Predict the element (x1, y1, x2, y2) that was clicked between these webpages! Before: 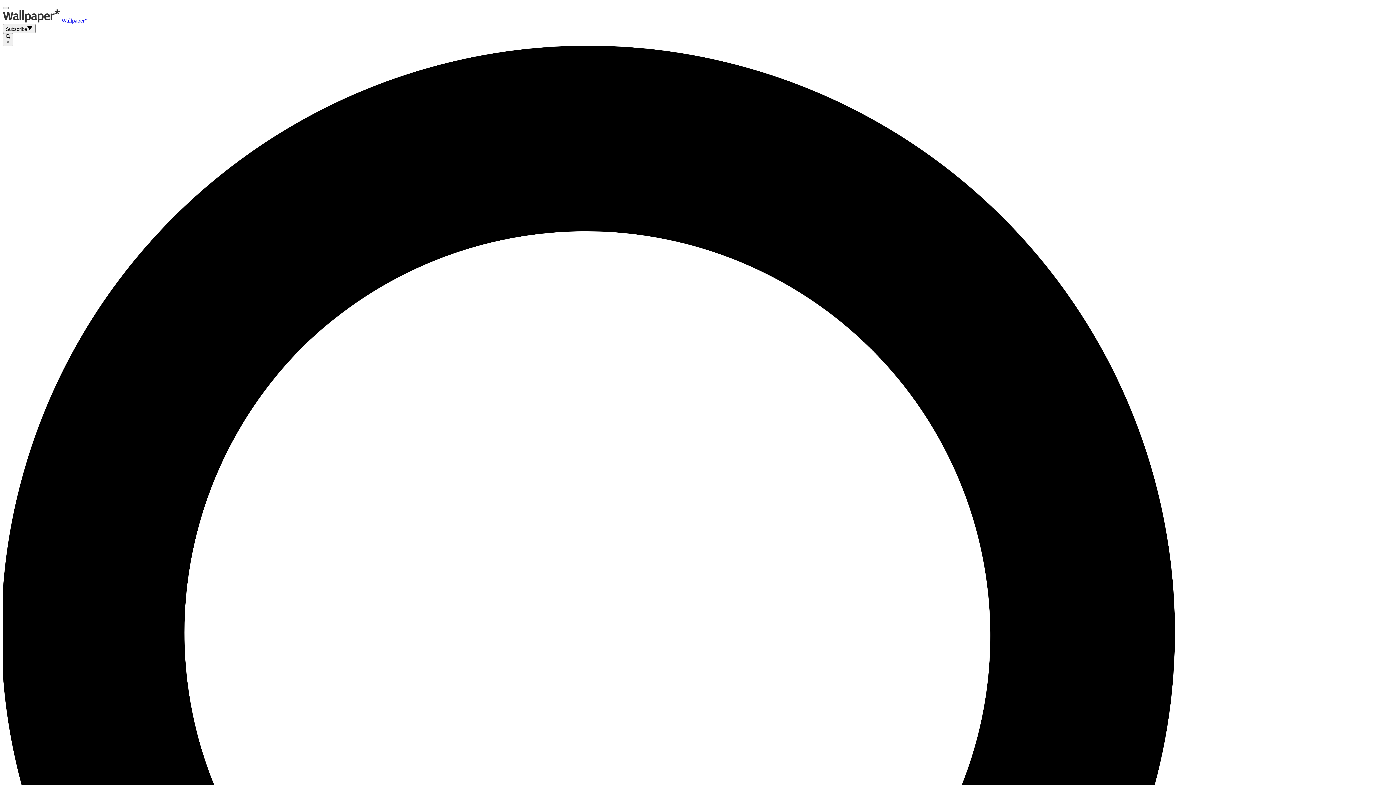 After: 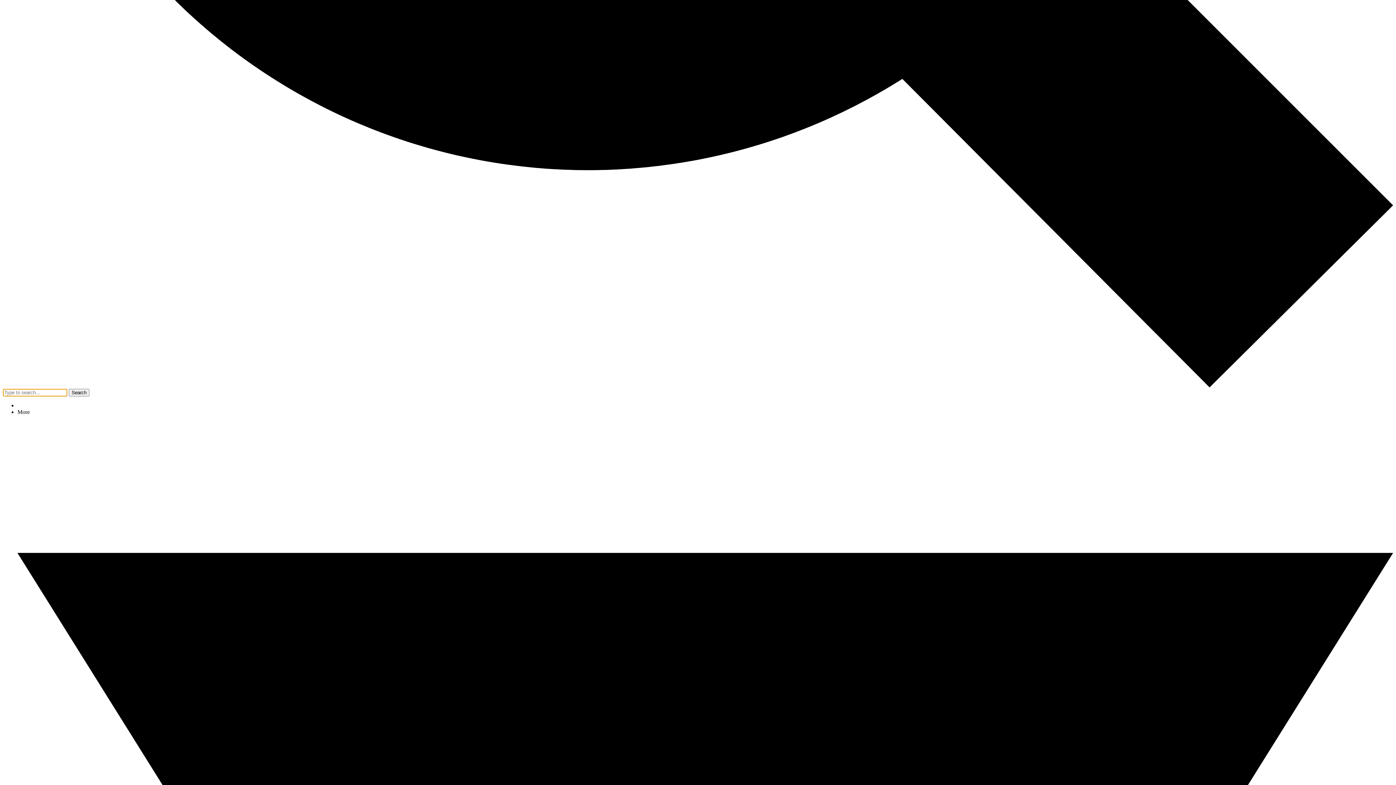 Action: label:  × bbox: (2, 33, 13, 46)